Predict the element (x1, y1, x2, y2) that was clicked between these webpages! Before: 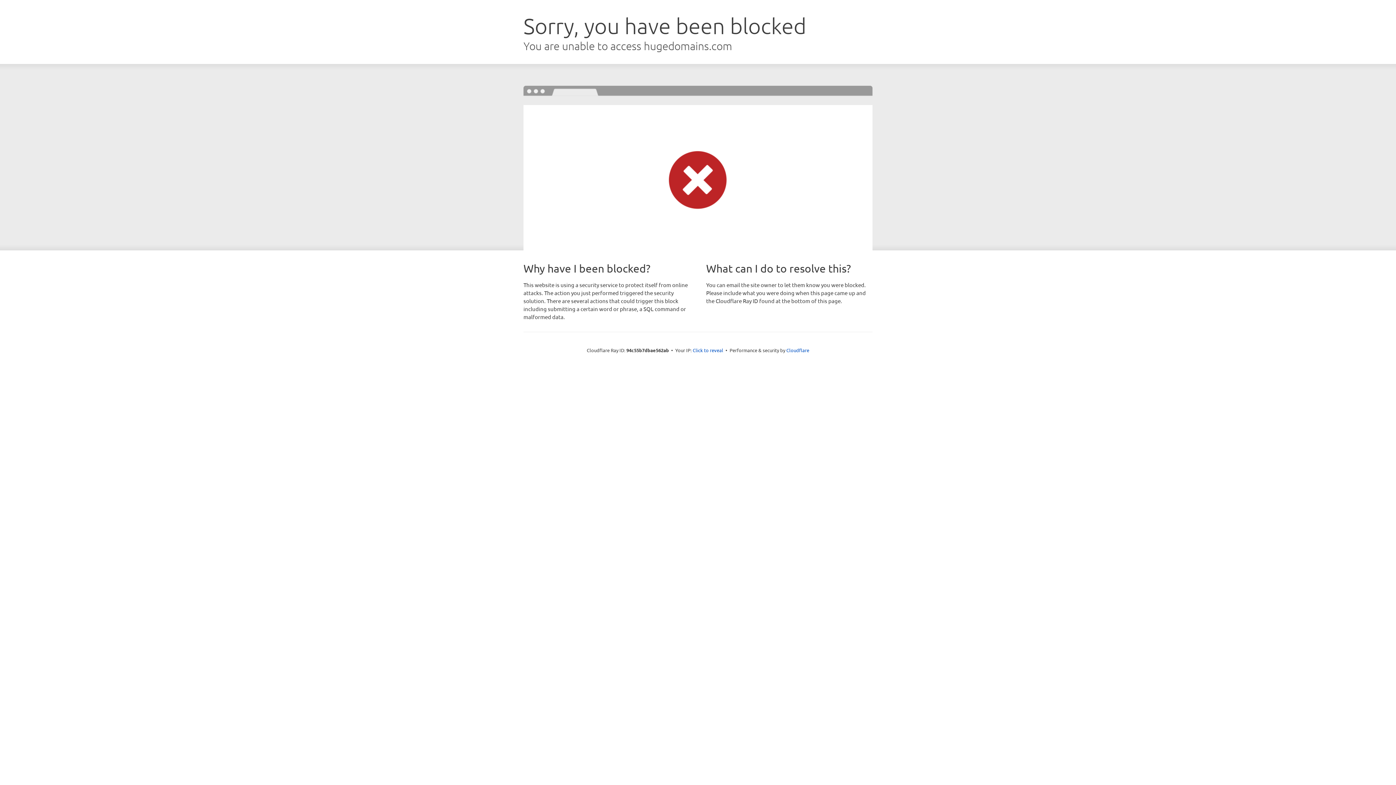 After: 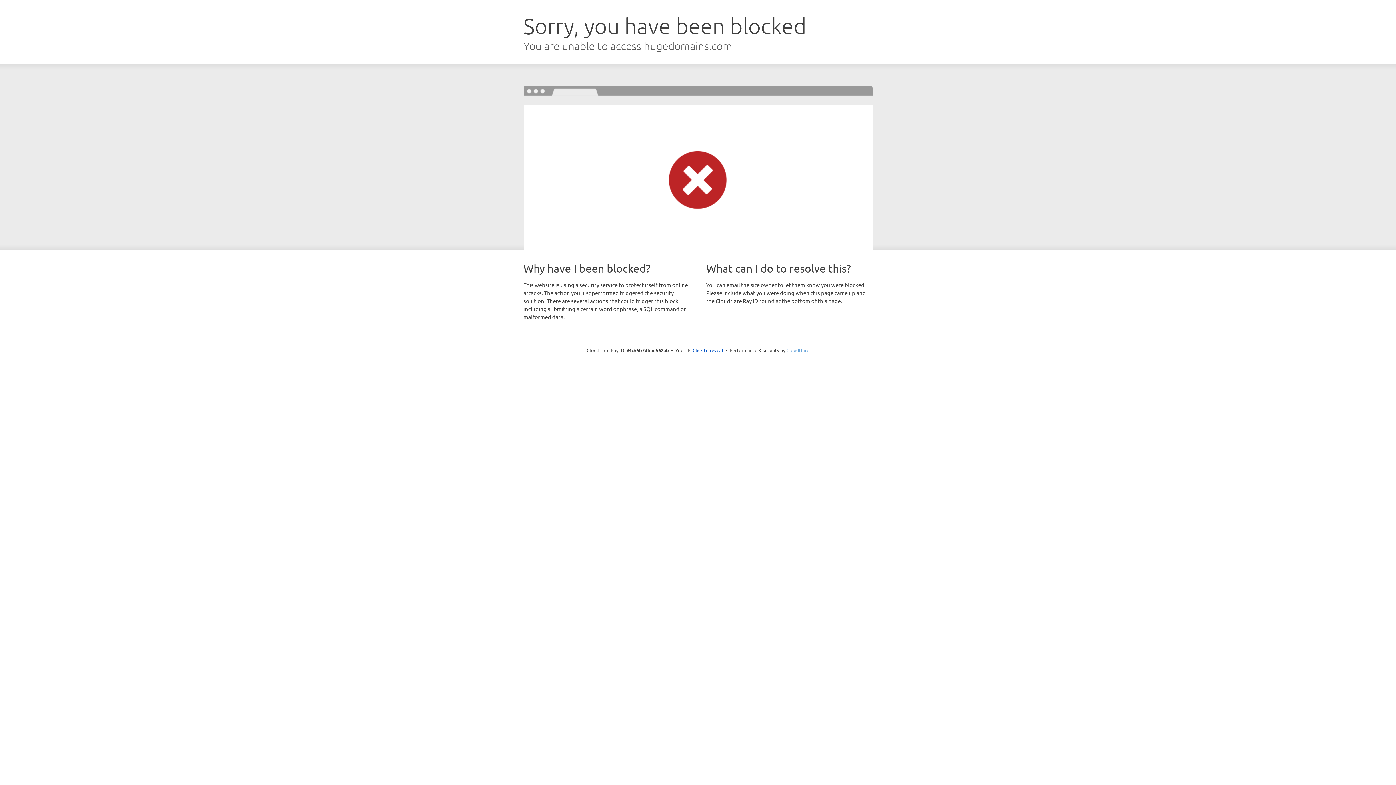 Action: bbox: (786, 347, 809, 353) label: Cloudflare